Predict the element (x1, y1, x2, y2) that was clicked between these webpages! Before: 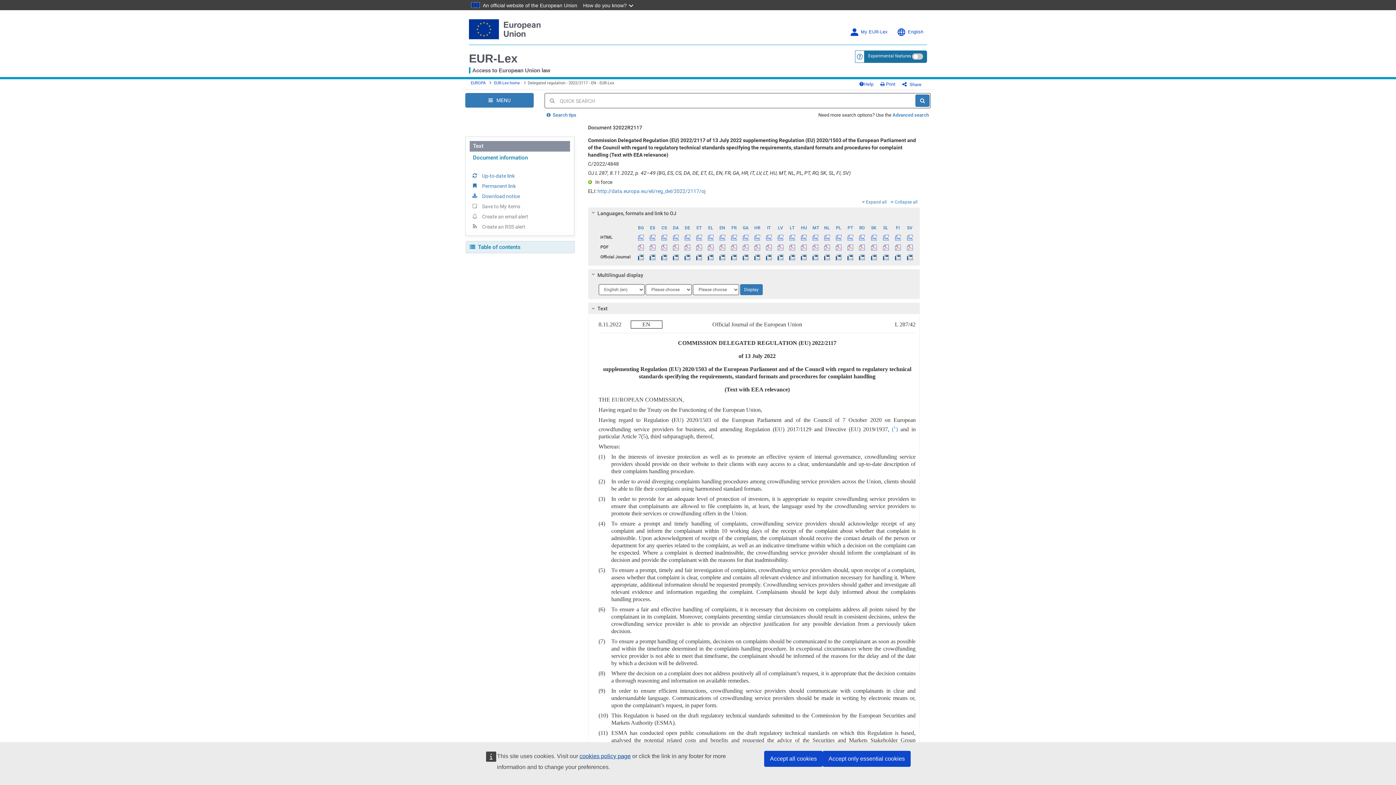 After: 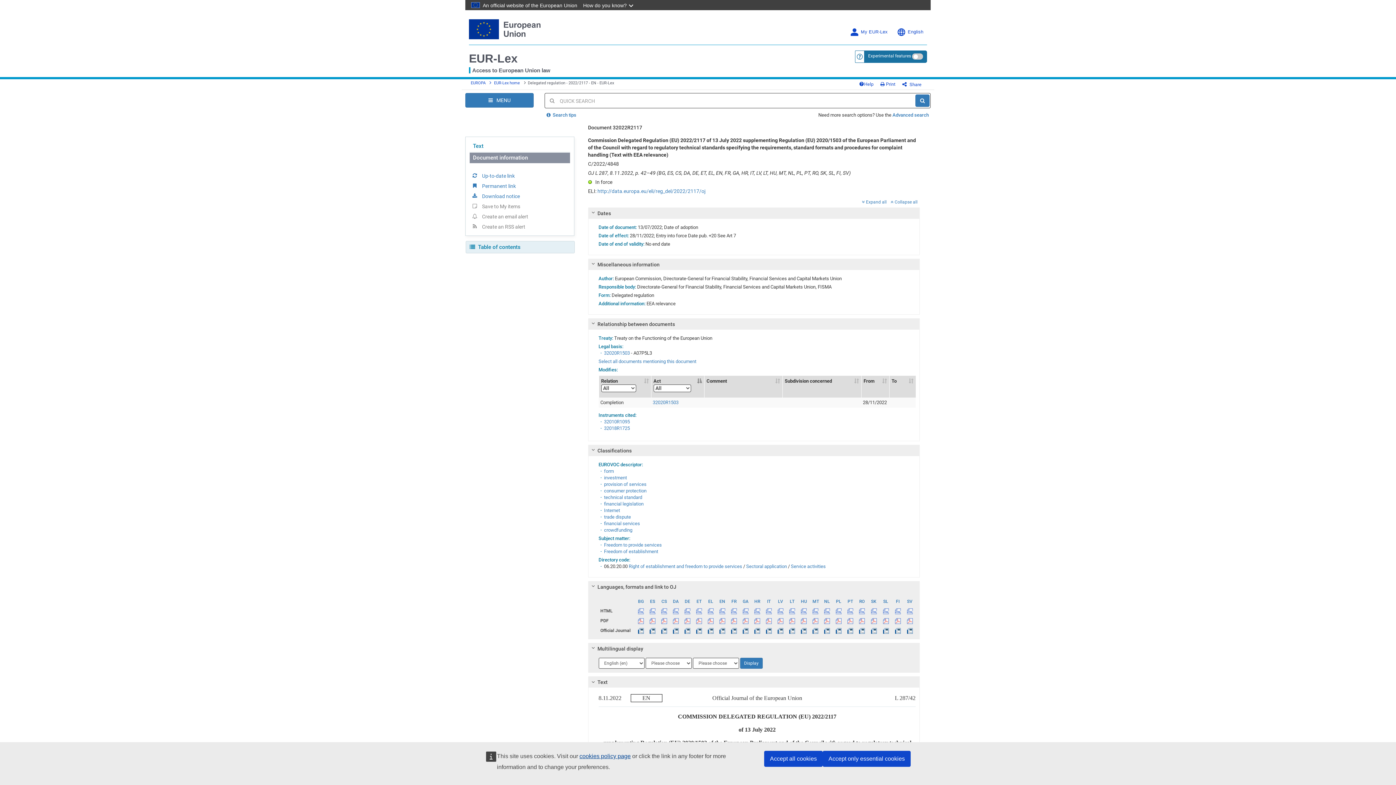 Action: bbox: (469, 152, 570, 163) label: Document information